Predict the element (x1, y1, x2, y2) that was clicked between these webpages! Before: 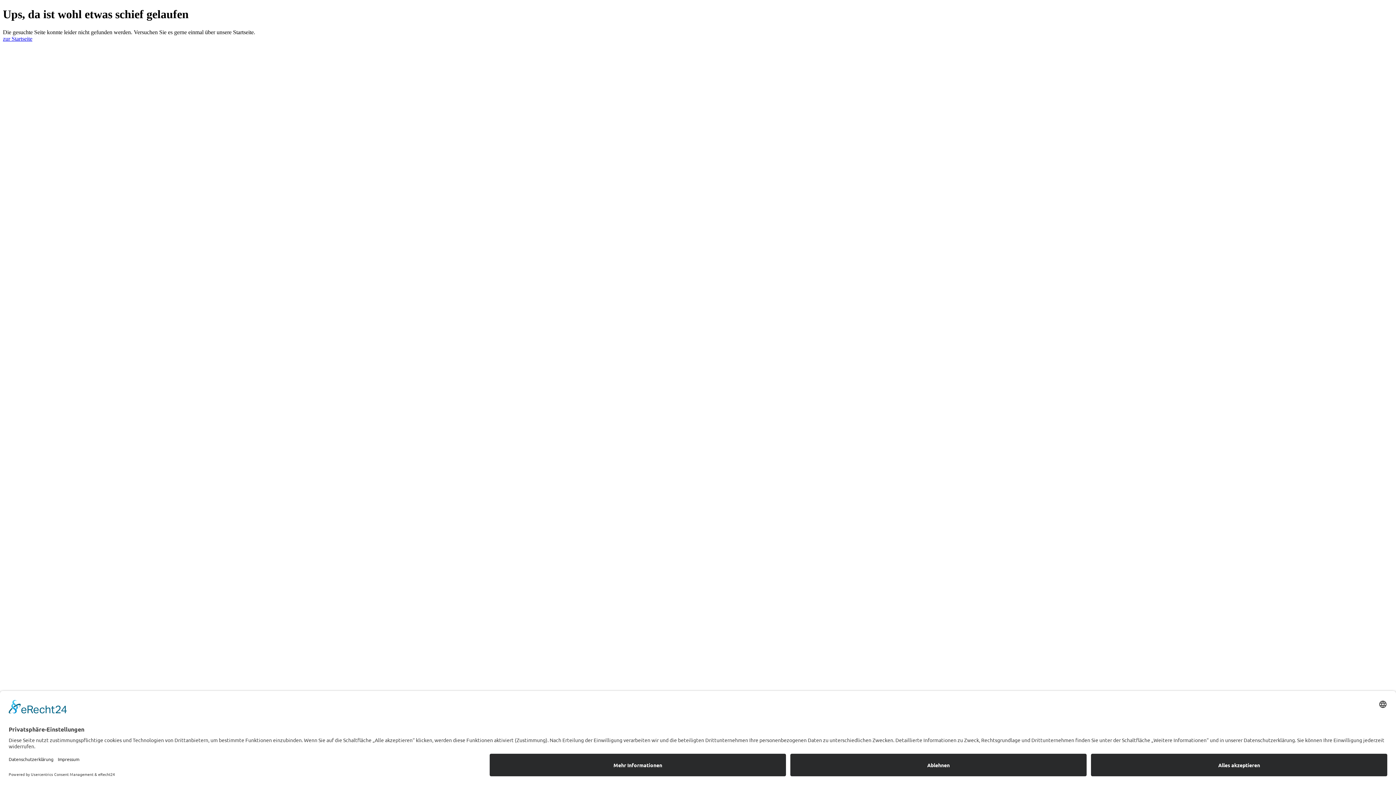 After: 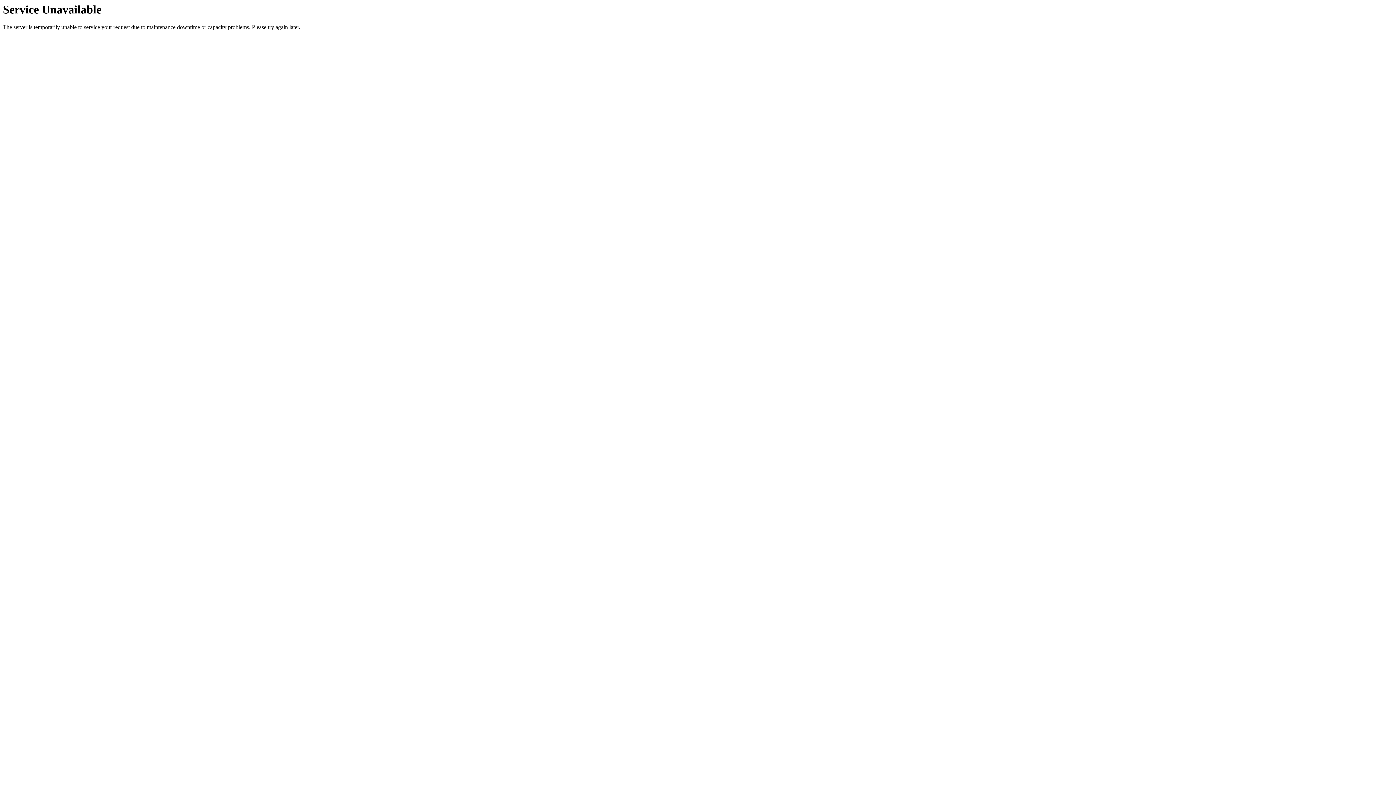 Action: label: zur Startseite bbox: (2, 35, 32, 41)